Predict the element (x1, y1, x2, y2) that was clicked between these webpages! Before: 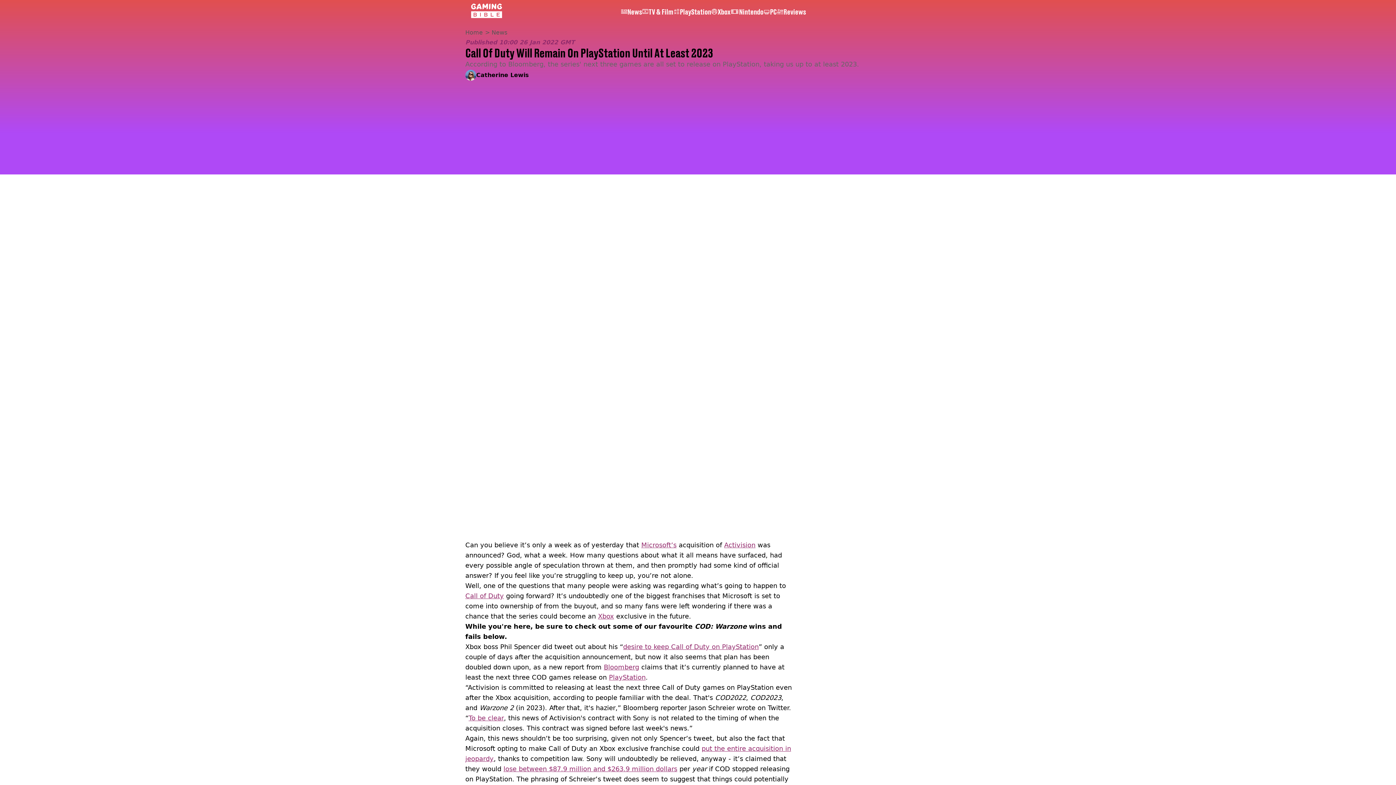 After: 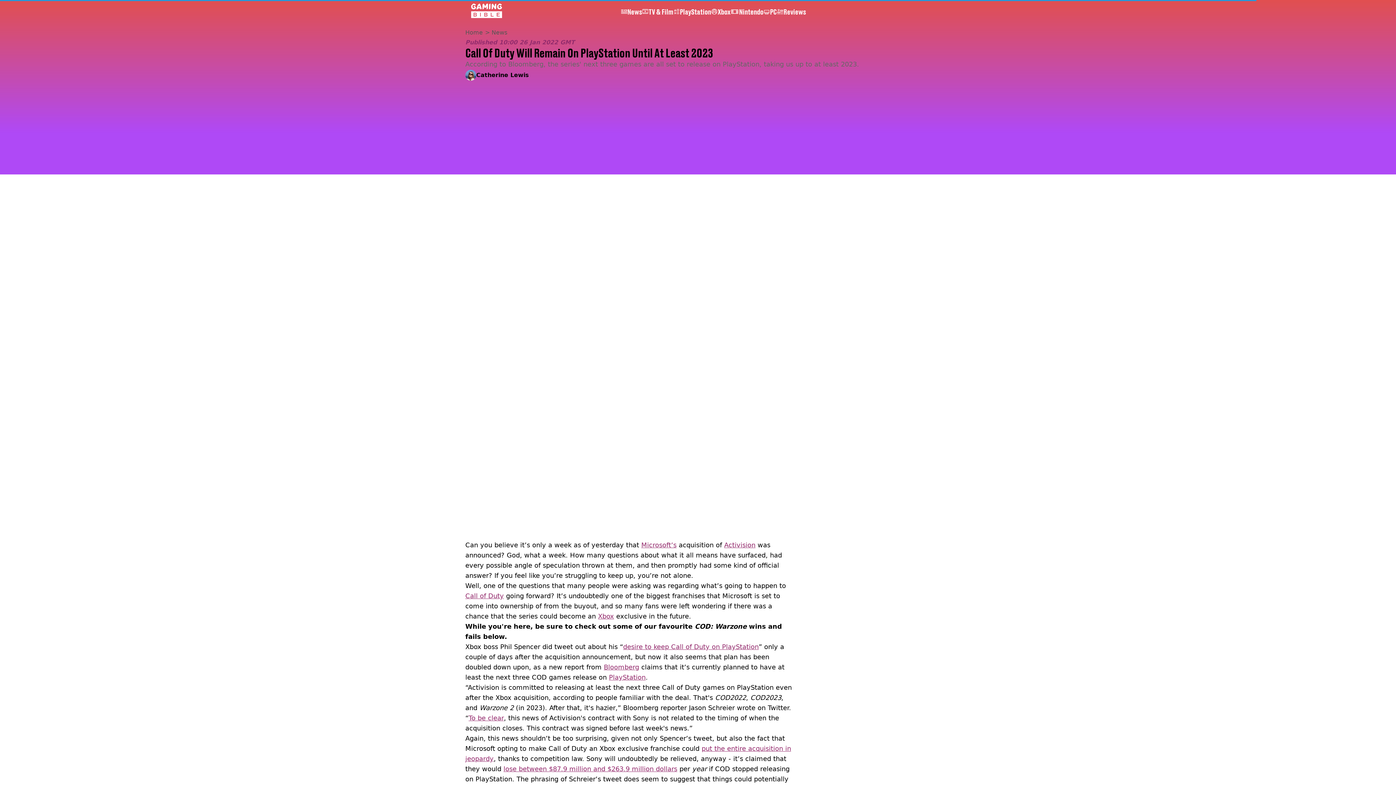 Action: bbox: (604, 663, 639, 671) label: Bloomberg